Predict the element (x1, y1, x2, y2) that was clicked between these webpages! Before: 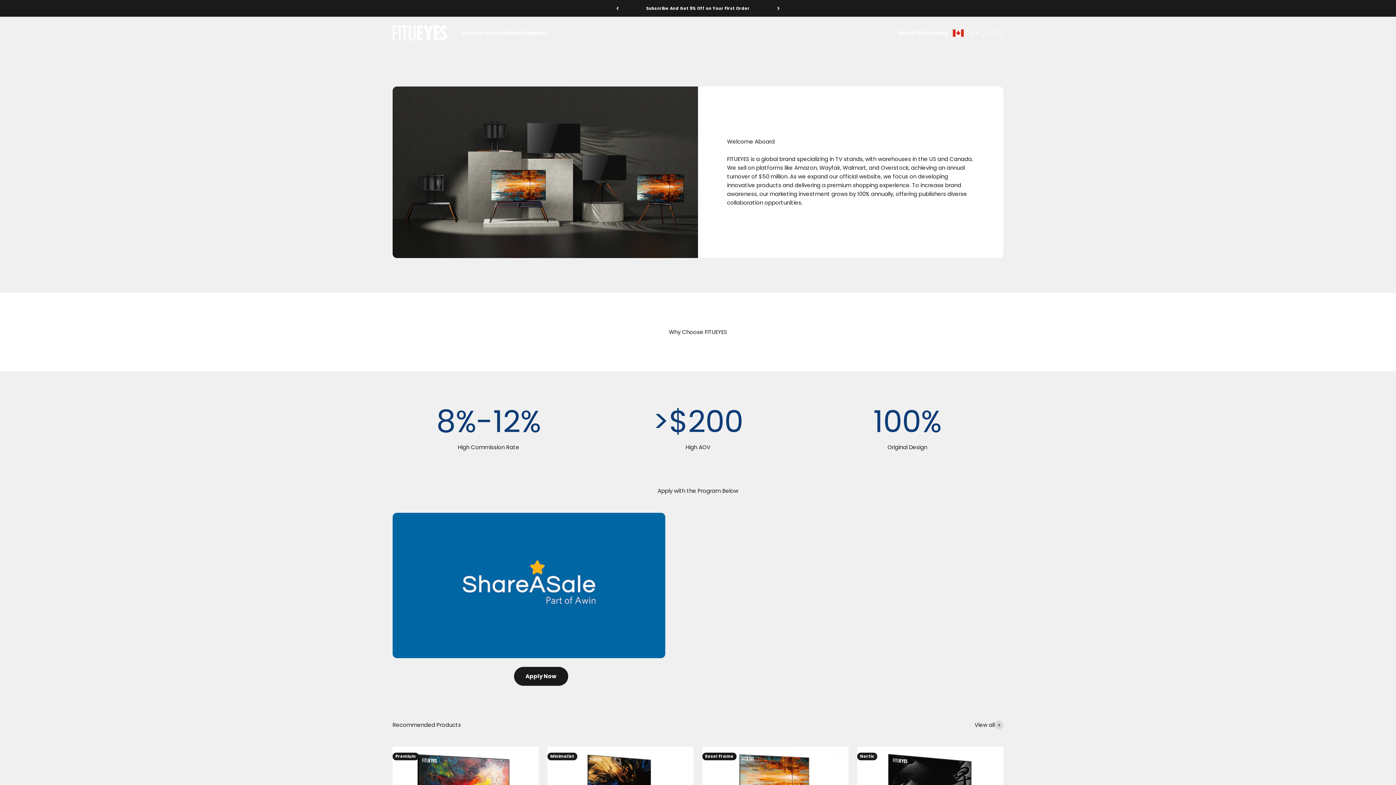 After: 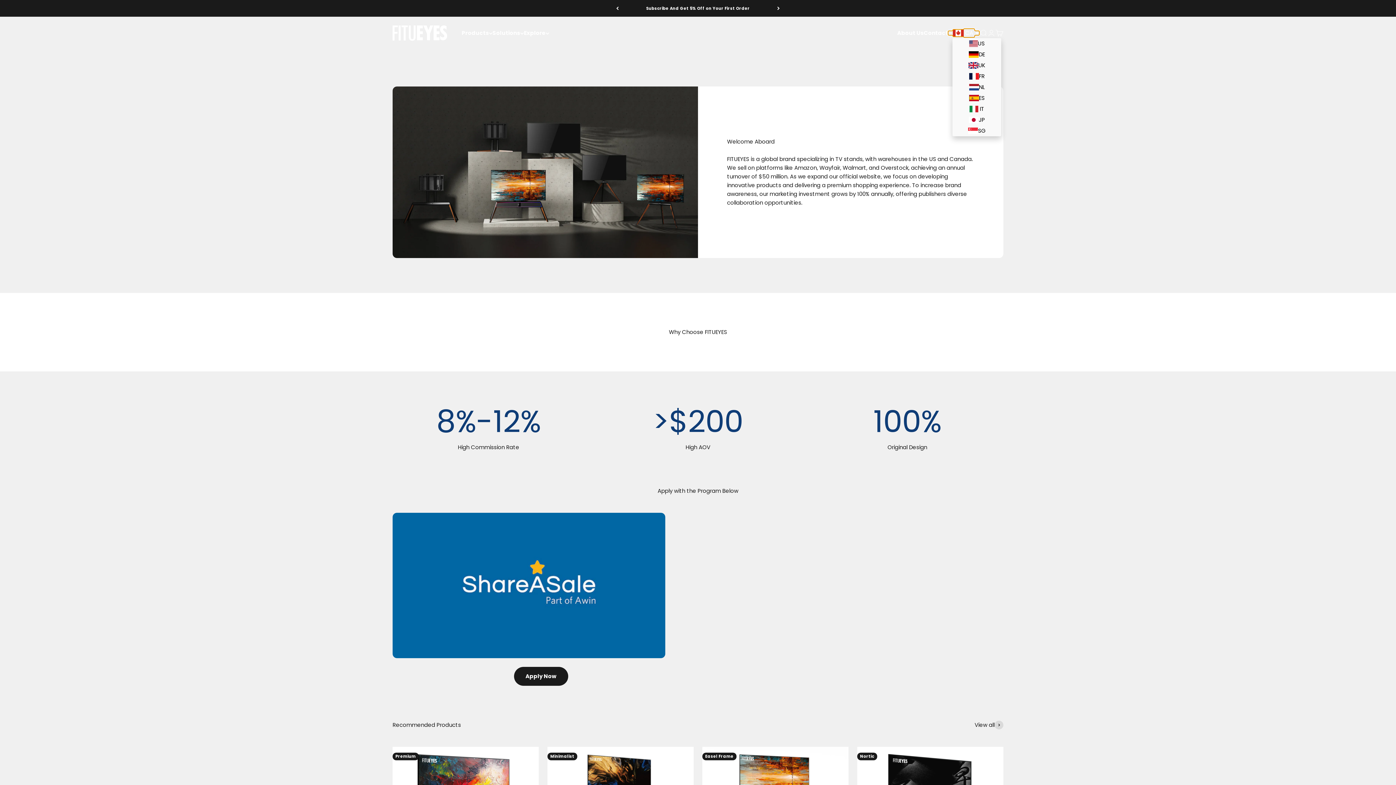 Action: bbox: (948, 30, 979, 35) label:  CA 